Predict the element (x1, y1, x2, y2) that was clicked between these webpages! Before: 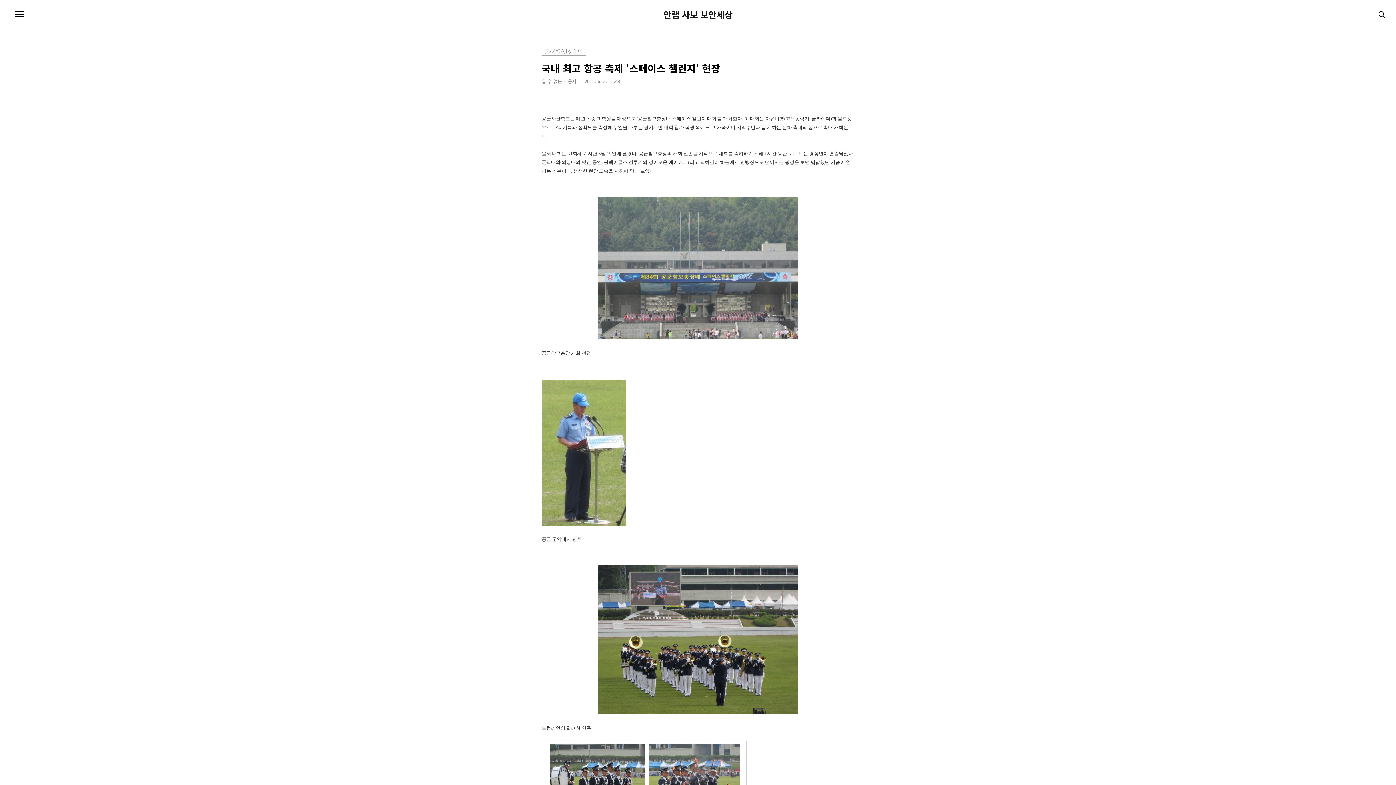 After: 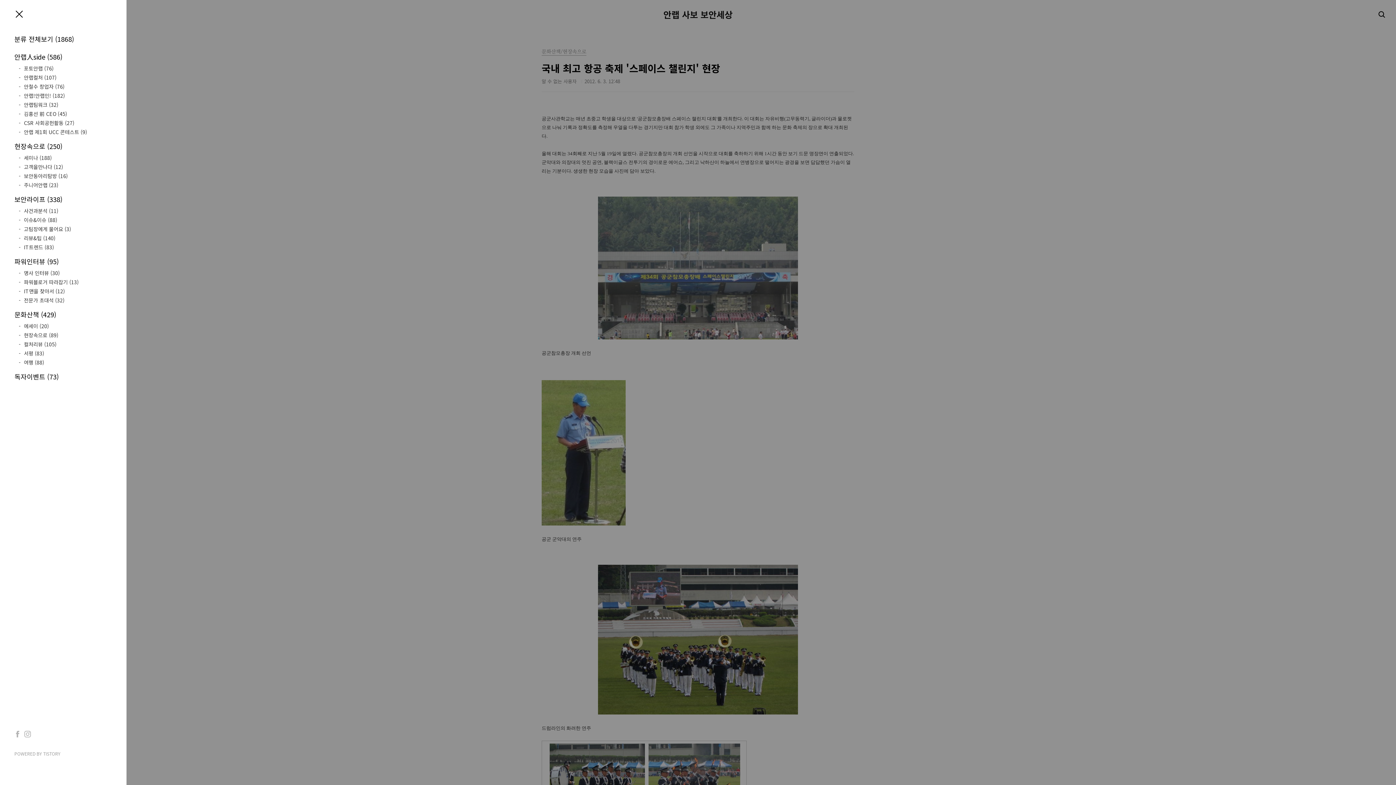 Action: label: 메뉴 bbox: (12, 7, 26, 21)